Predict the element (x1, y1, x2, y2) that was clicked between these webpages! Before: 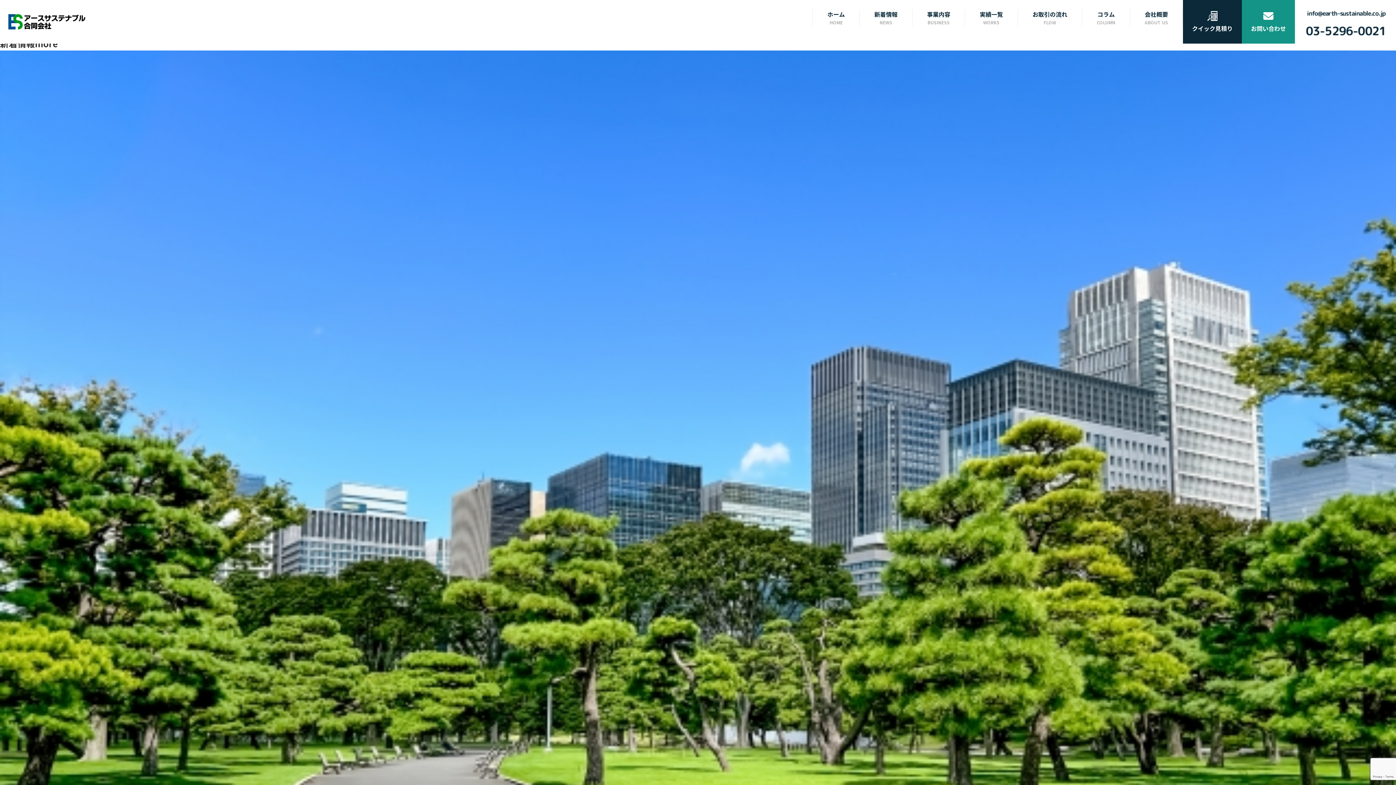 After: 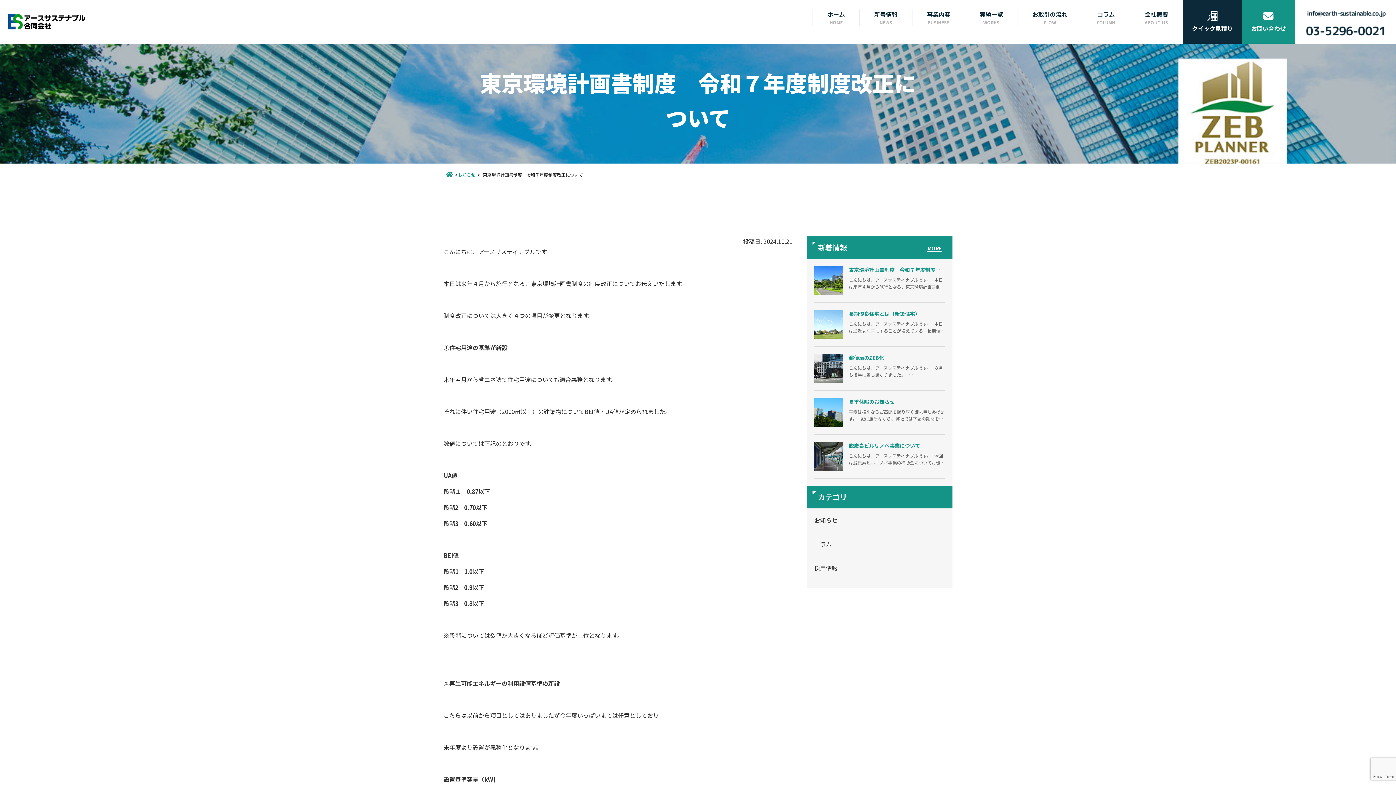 Action: label: 東京環境計画書制度　令和７年度制度改正について
こんにちは、アースサスティナブルです。   本日は来年４月から施行となる、東京環境計画書制度の制度… bbox: (0, 50, 1396, 1000)